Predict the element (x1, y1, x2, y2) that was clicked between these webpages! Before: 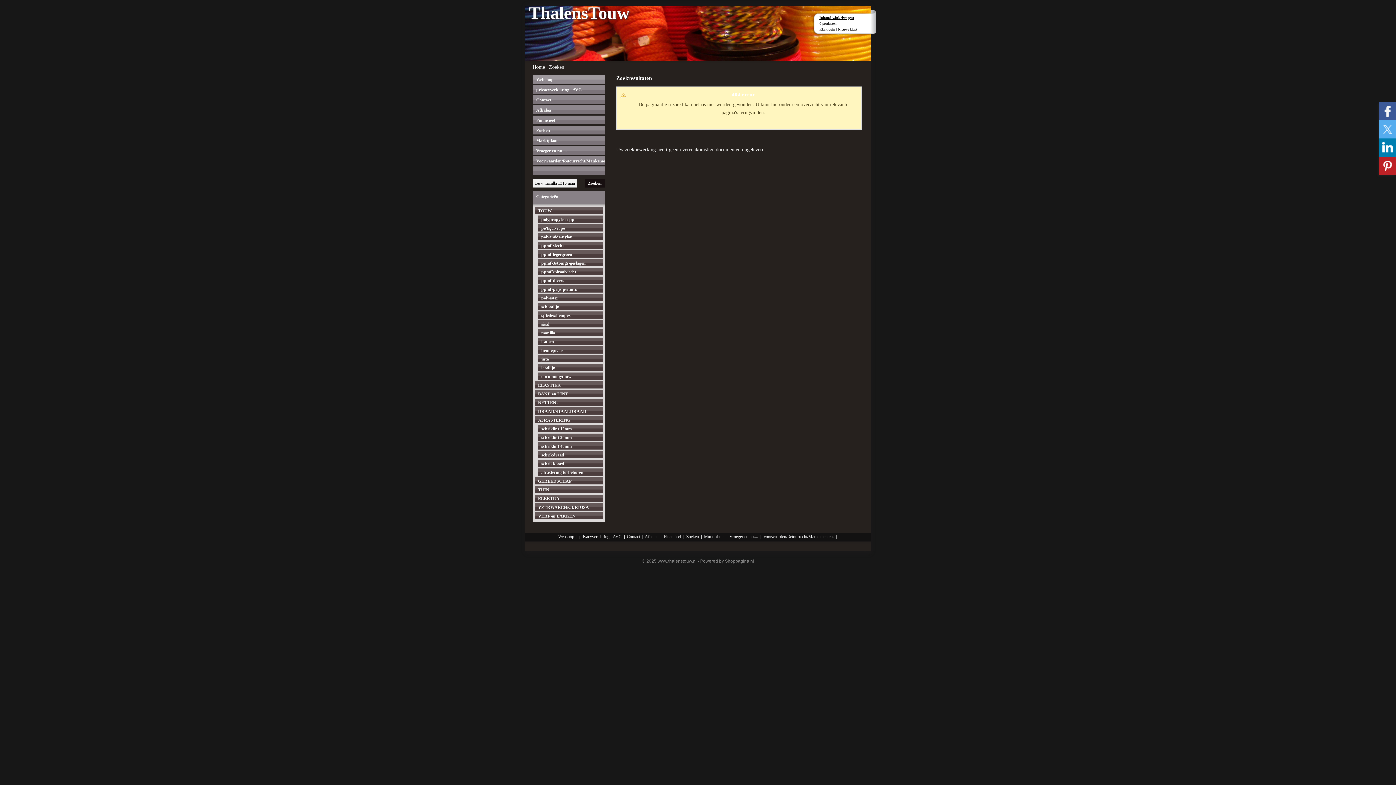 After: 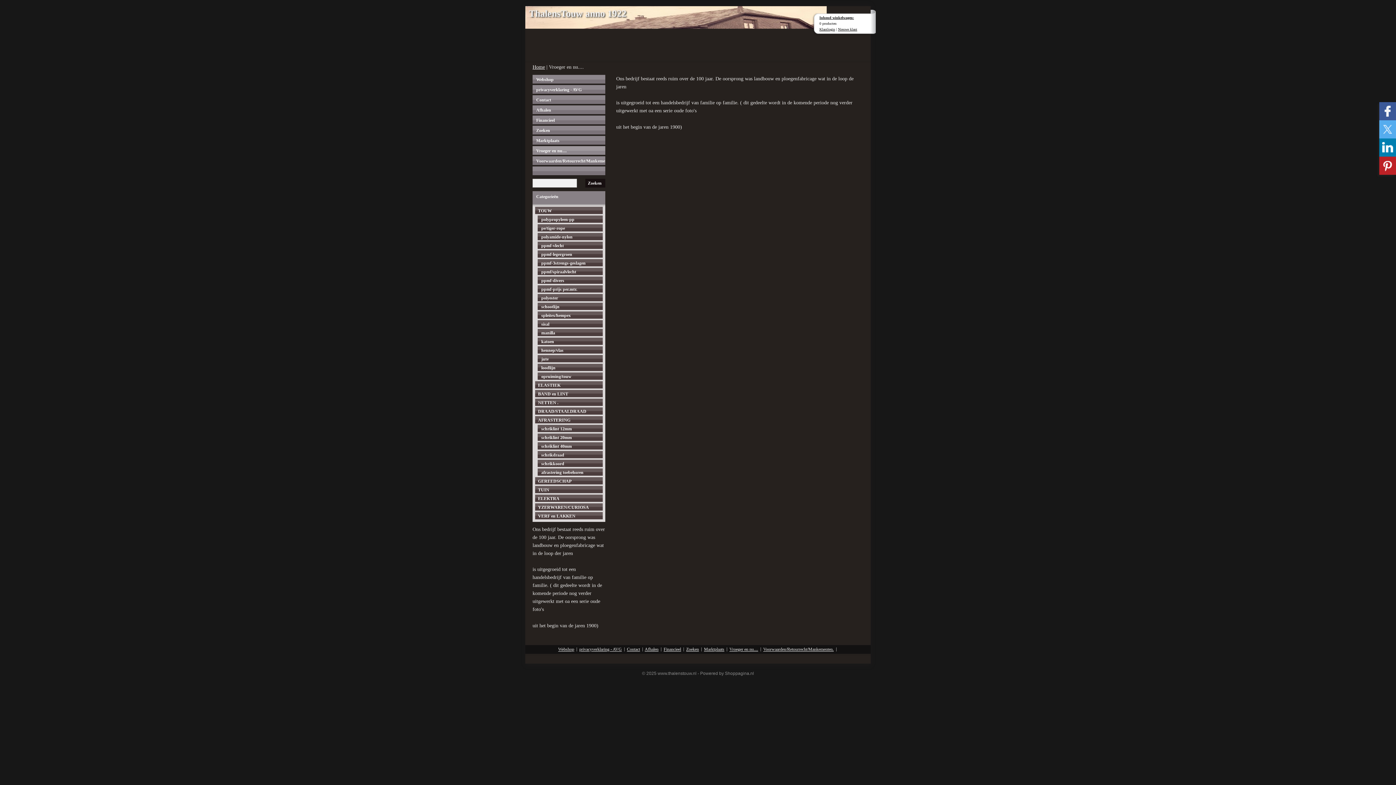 Action: label: Vroeger en nu.... bbox: (729, 533, 758, 540)